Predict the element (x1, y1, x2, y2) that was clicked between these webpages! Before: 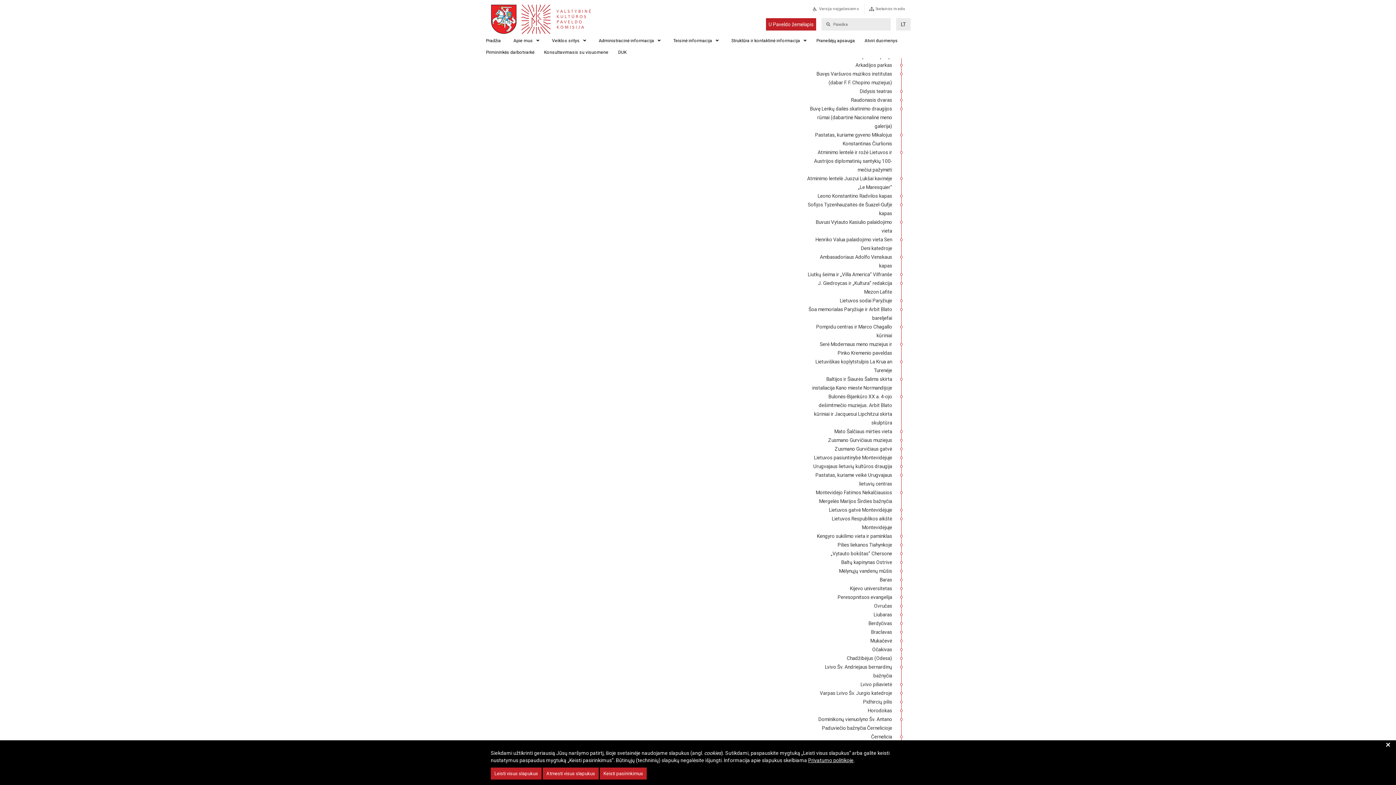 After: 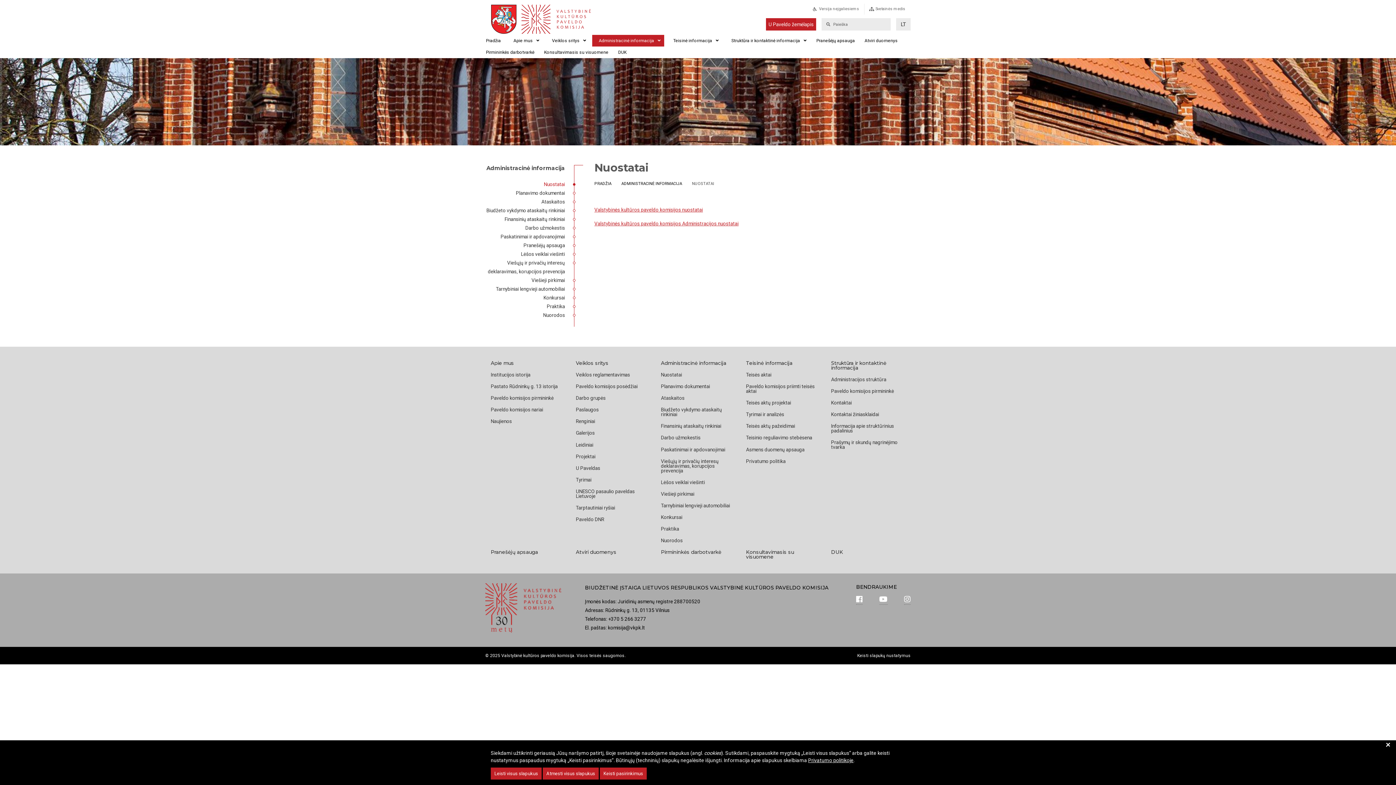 Action: label: Administracinė informacija
	Nuostatai
	Planavimo dokumentai
	Ataskaitos
	Biudžeto vykdymo ataskaitų rinkiniai
	Finansinių ataskaitų rinkiniai
	Darbo užmokestis
	Paskatinimai ir apdovanojimai
	Viešųjų ir privačių interesų deklaravimas, korupcijos prevencija
	Lėšos veiklai viešinti
	Viešieji pirkimai
	Tarnybiniai lengvieji automobiliai
	Konkursai
	Praktika
	Nuorodos
 bbox: (592, 34, 664, 46)